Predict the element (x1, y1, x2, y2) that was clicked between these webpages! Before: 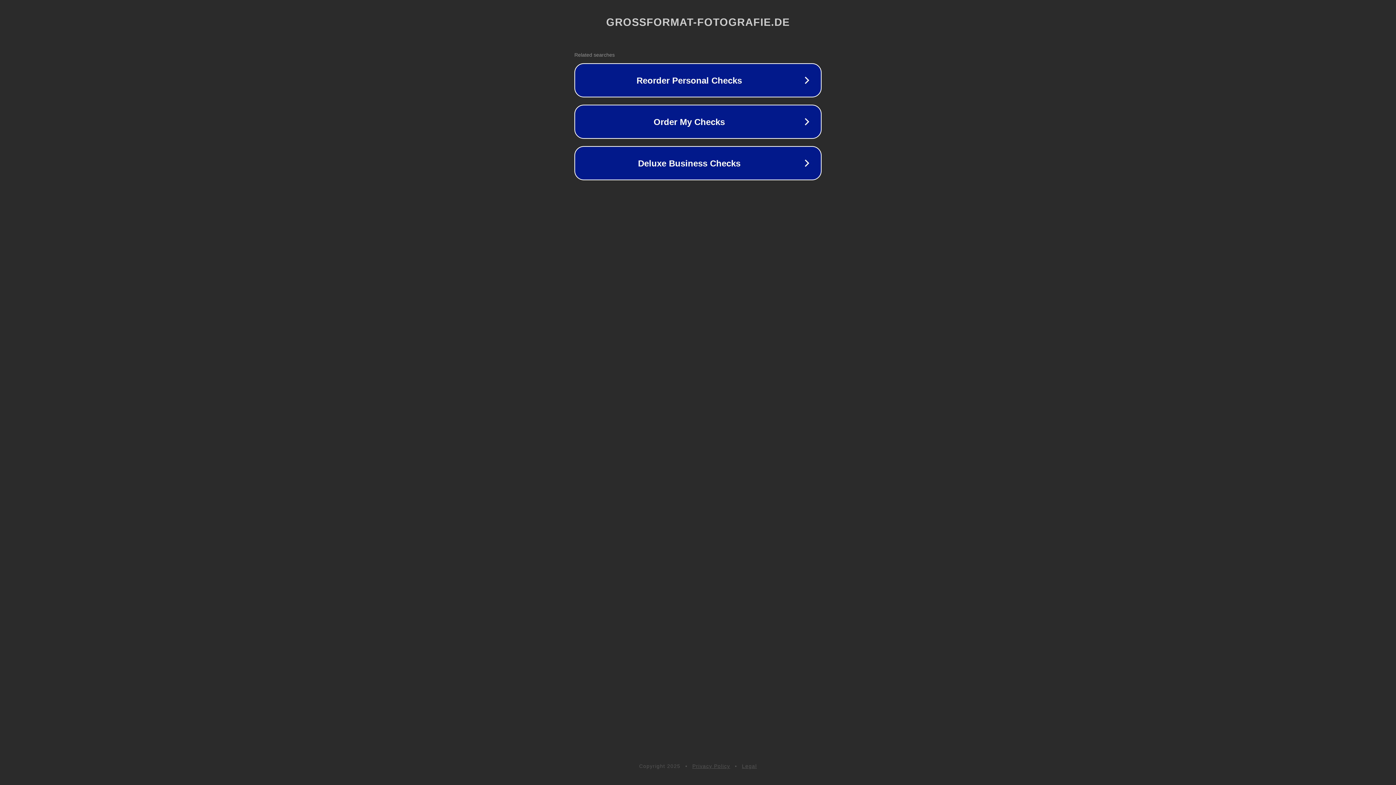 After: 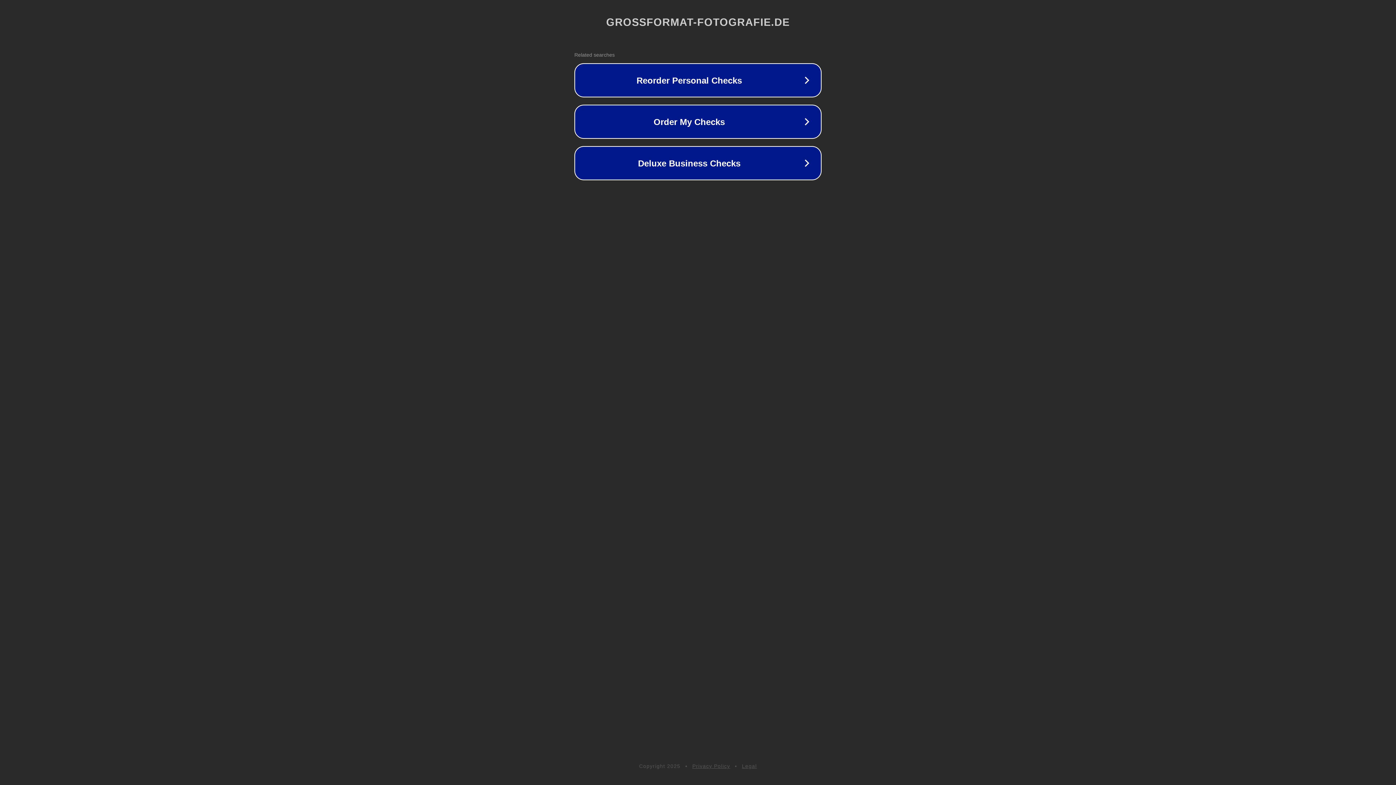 Action: bbox: (692, 763, 730, 769) label: Privacy Policy